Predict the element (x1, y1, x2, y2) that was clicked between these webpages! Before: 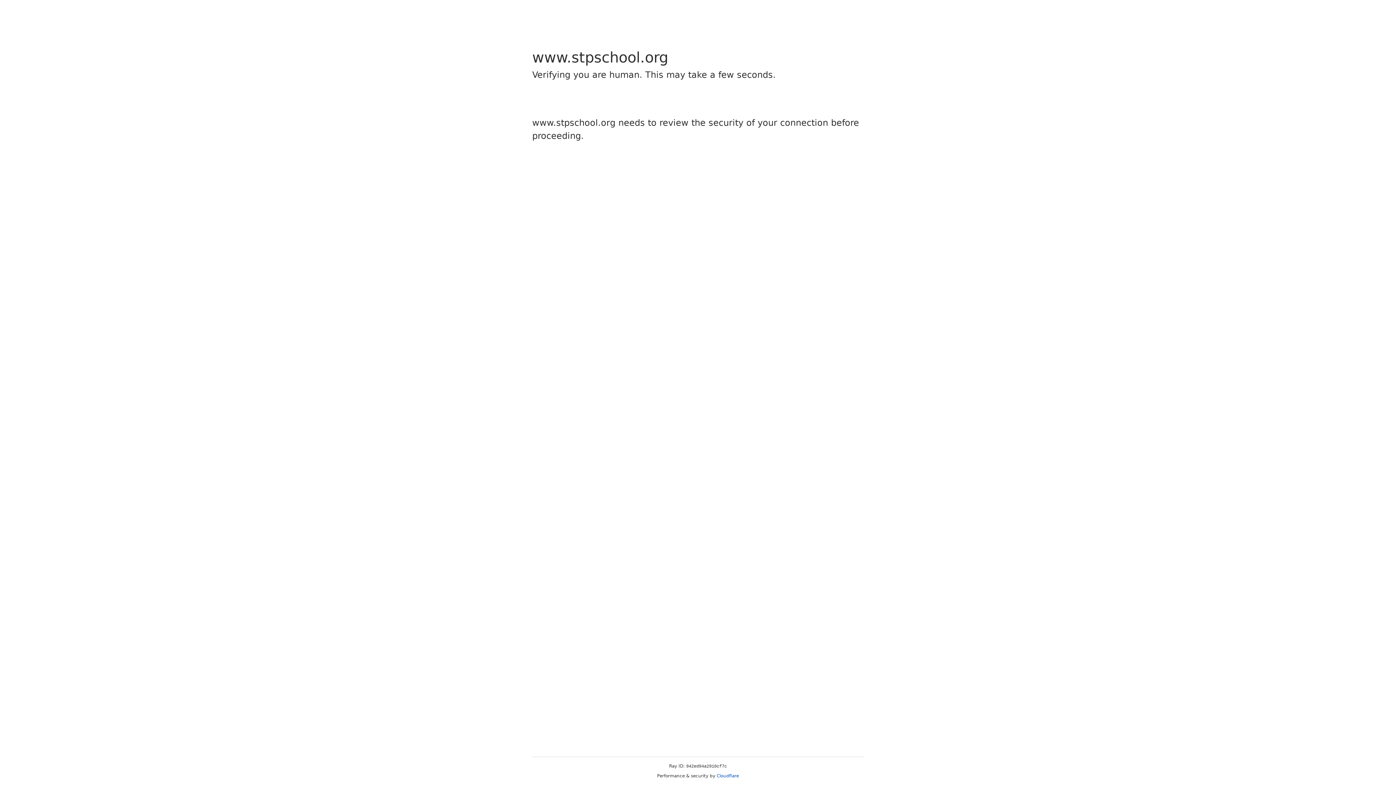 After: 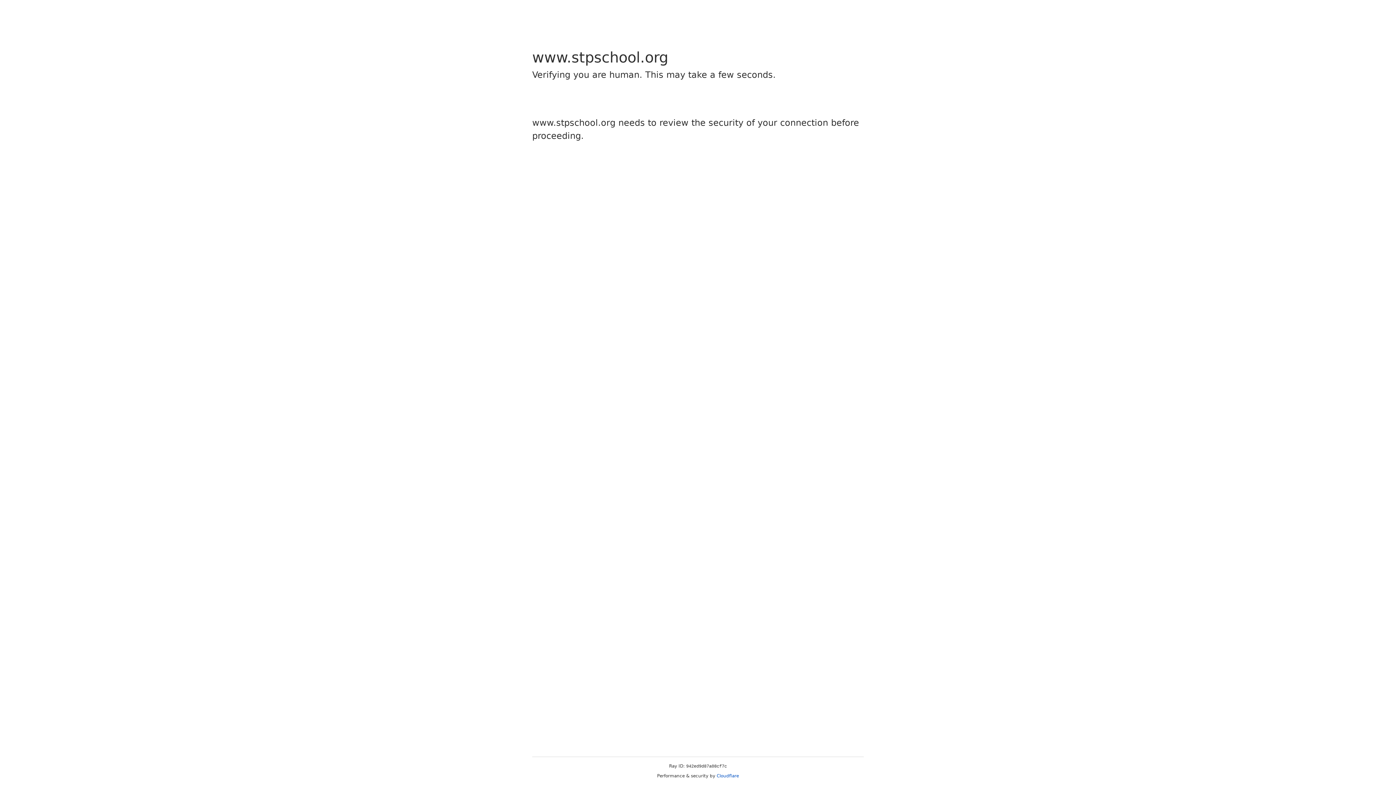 Action: label: Cloudflare bbox: (716, 773, 739, 778)